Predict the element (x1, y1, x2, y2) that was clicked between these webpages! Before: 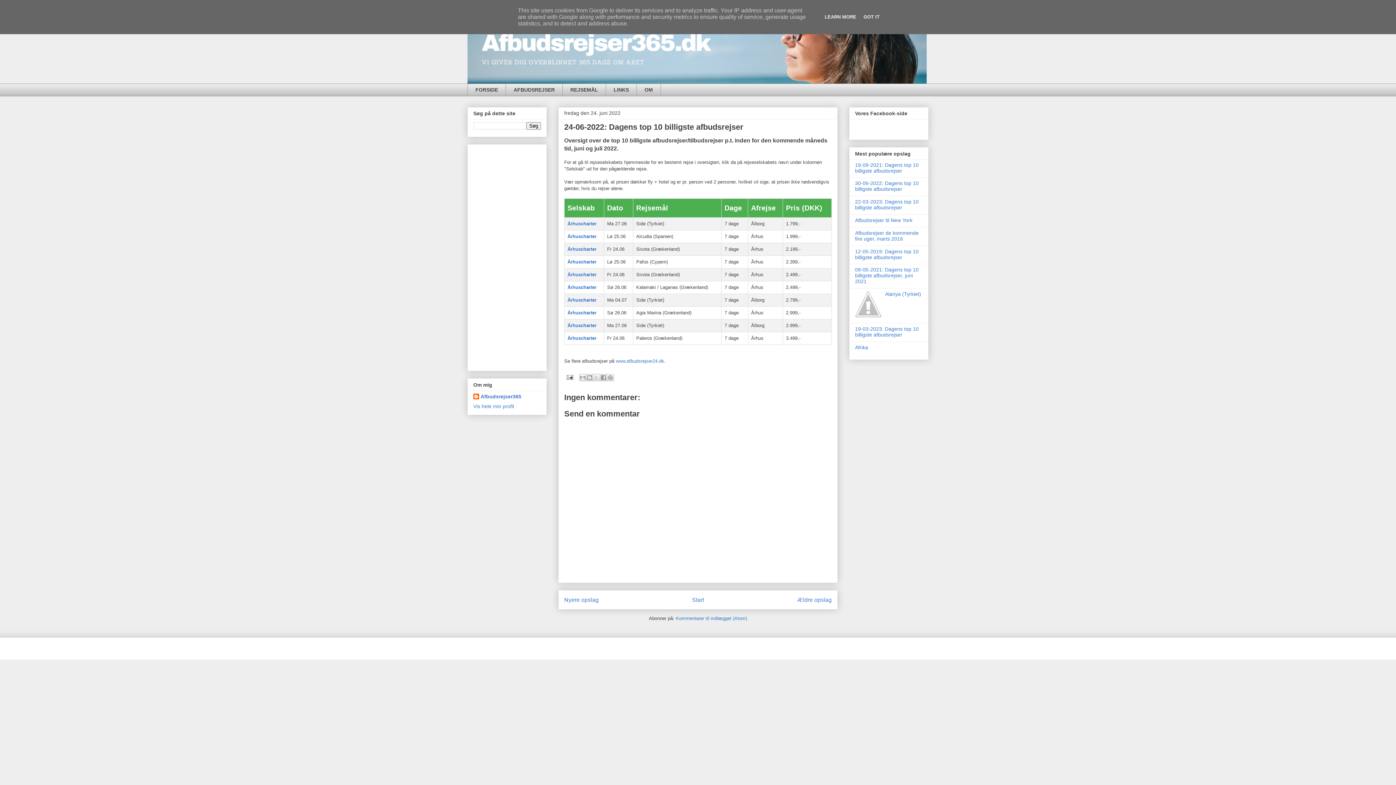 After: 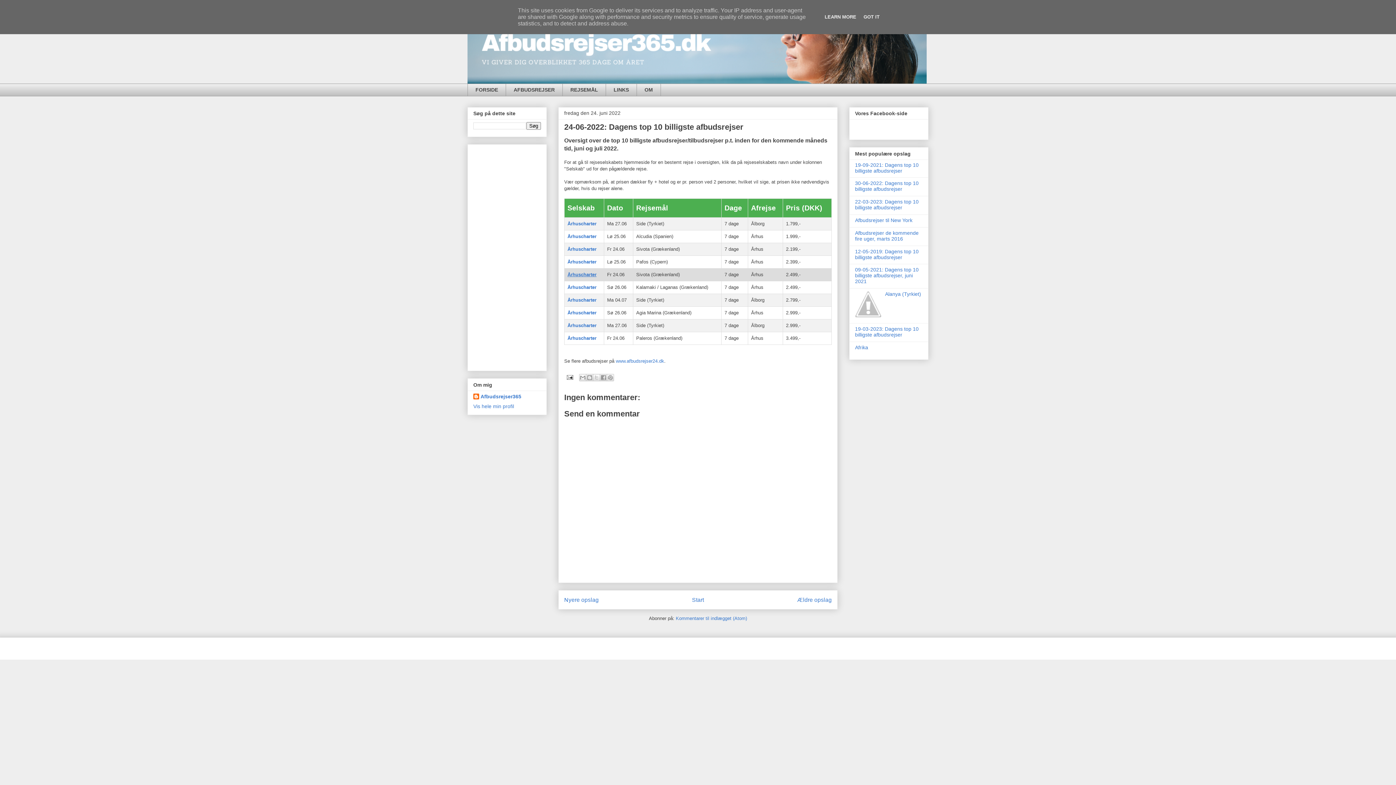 Action: label: Århuscharter bbox: (567, 271, 596, 277)